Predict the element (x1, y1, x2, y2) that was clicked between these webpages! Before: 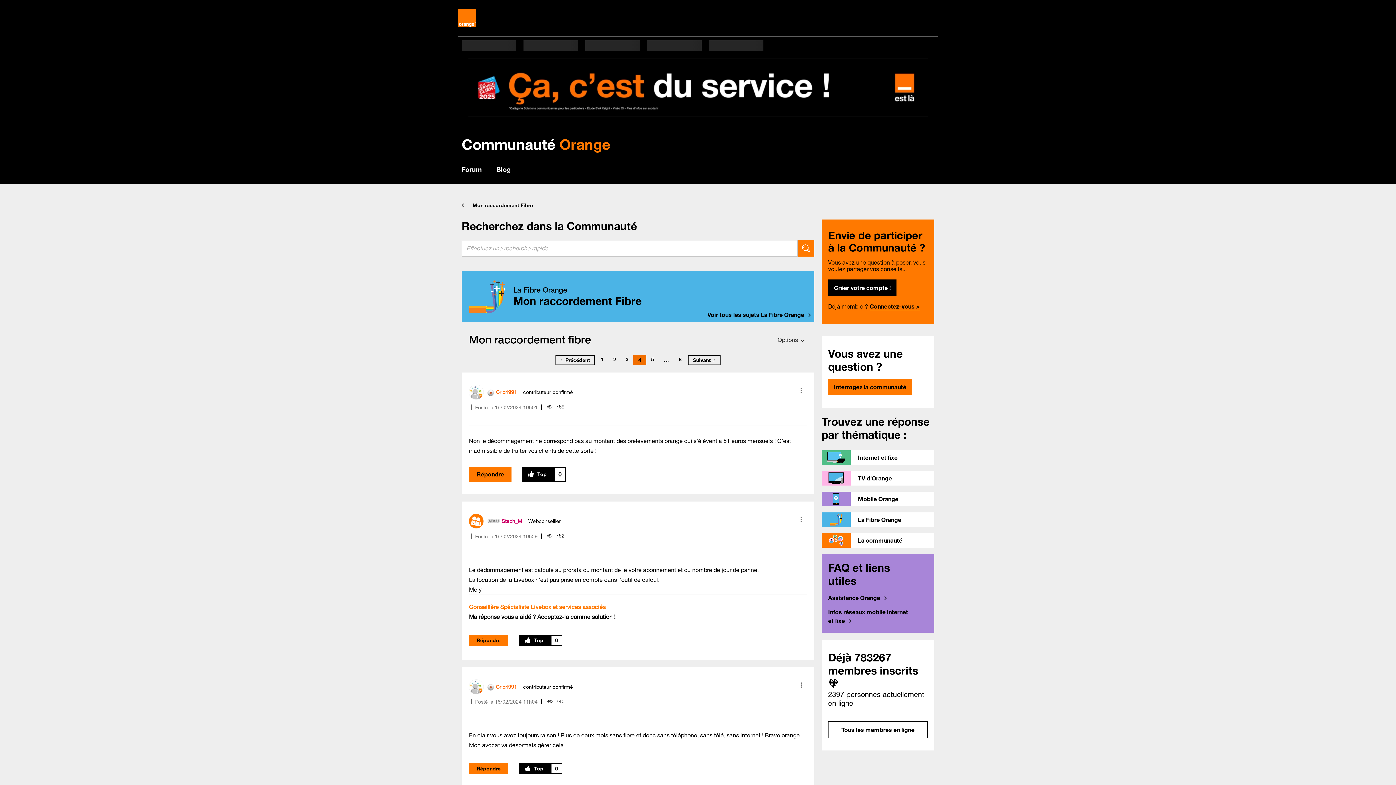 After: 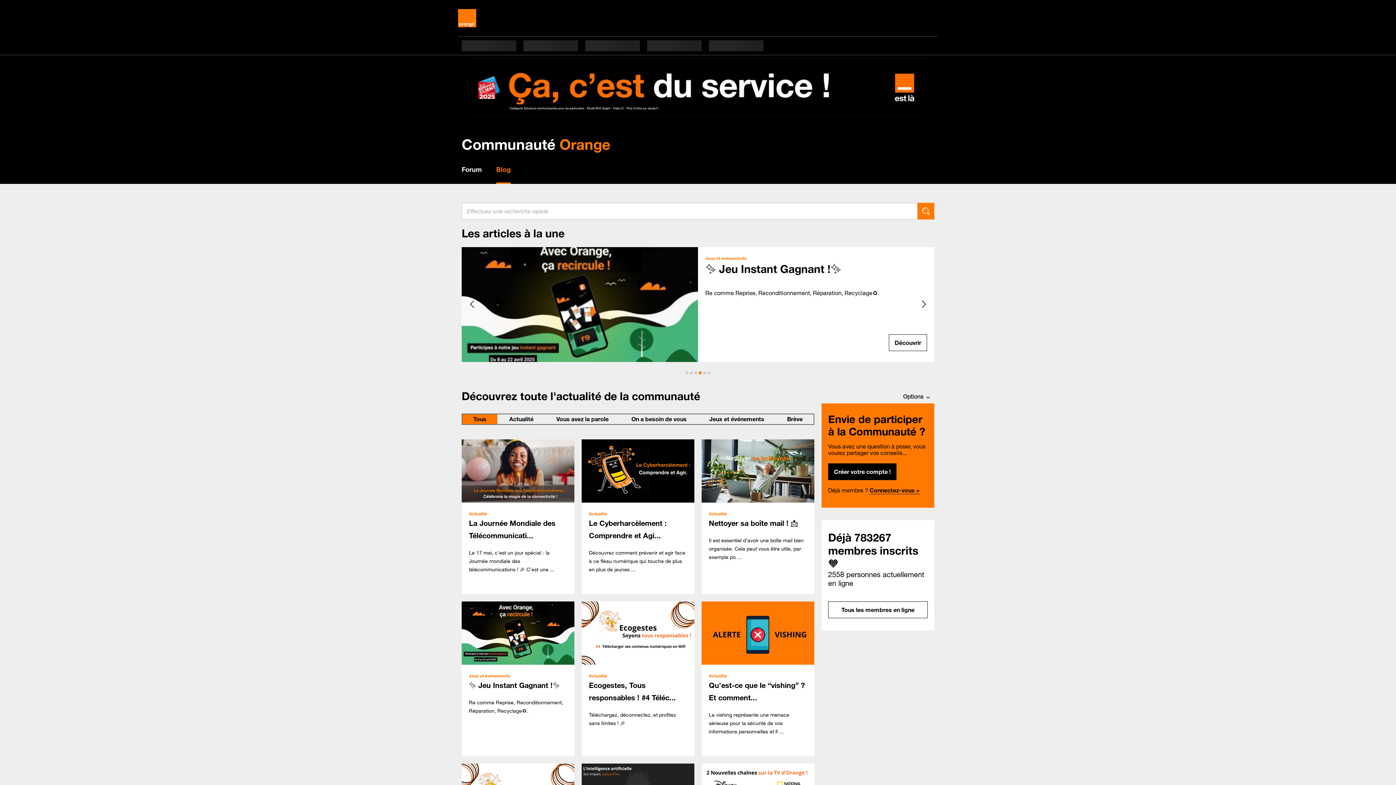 Action: bbox: (496, 165, 510, 173) label: Blog